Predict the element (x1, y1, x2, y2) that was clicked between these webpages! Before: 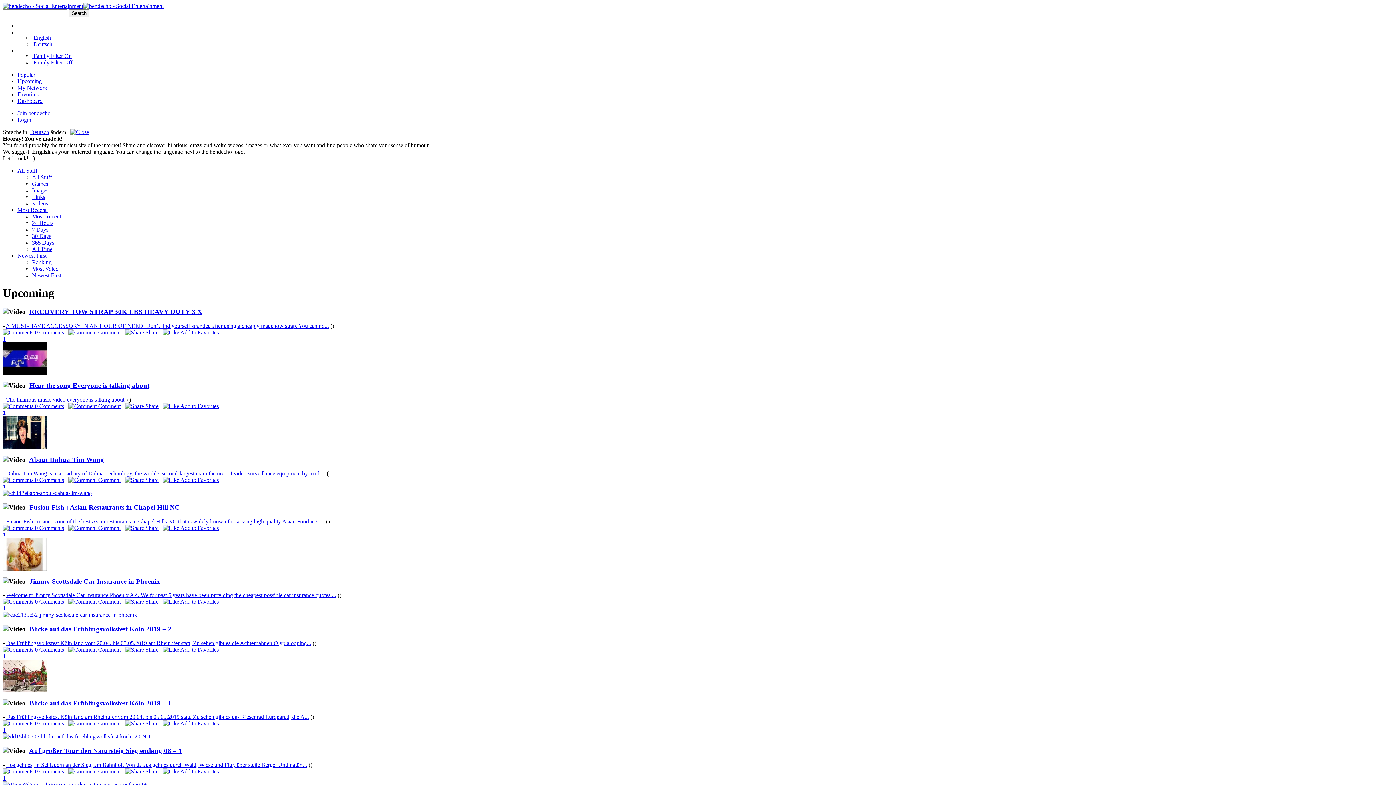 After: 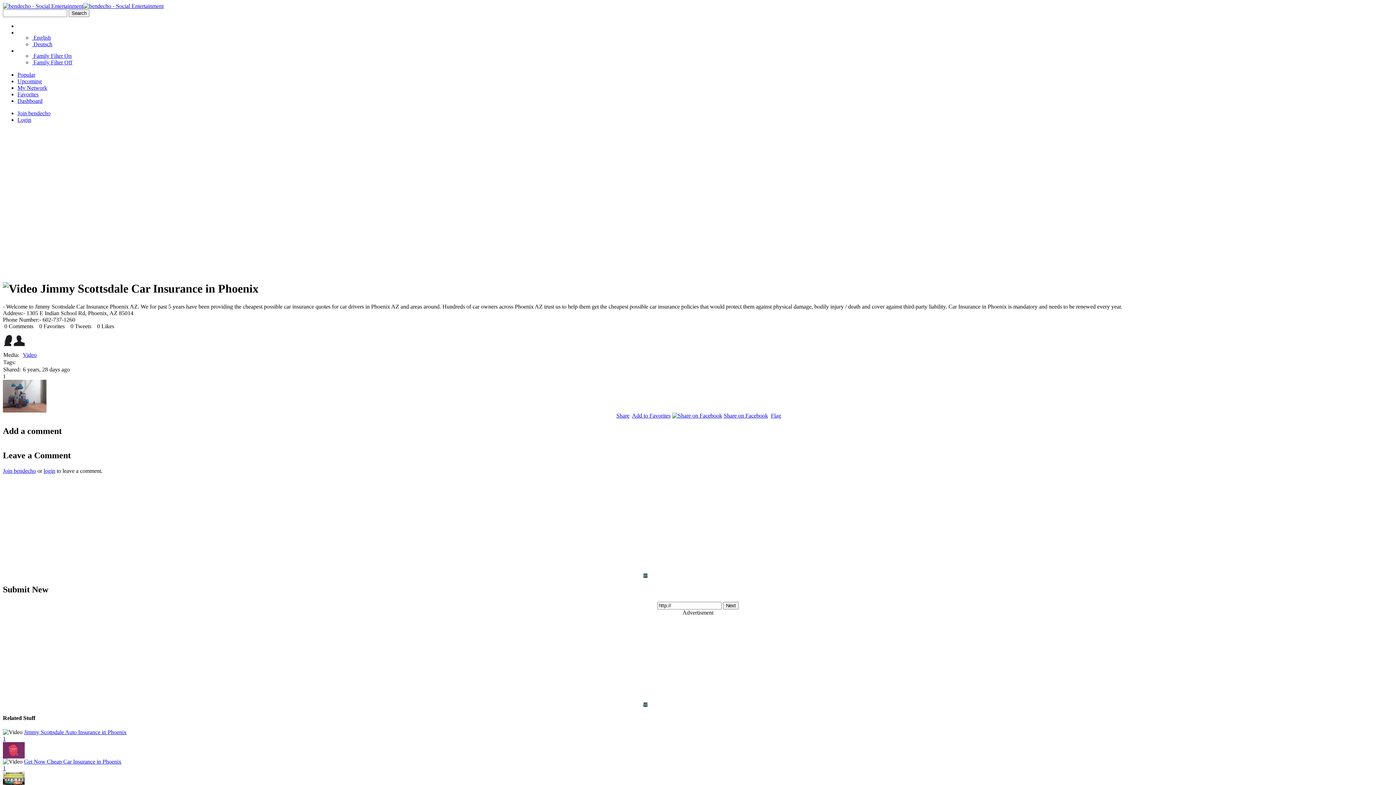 Action: label: 1 bbox: (2, 605, 5, 611)